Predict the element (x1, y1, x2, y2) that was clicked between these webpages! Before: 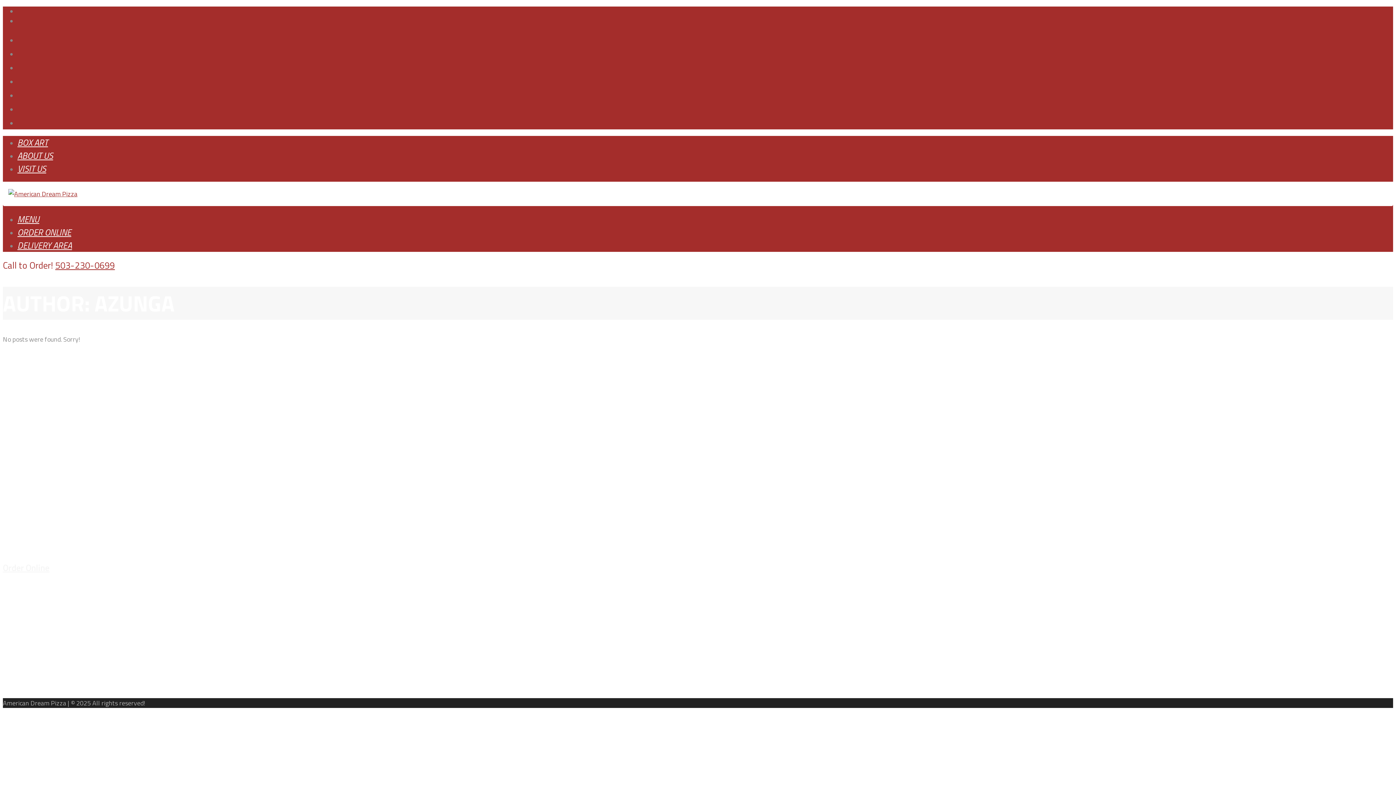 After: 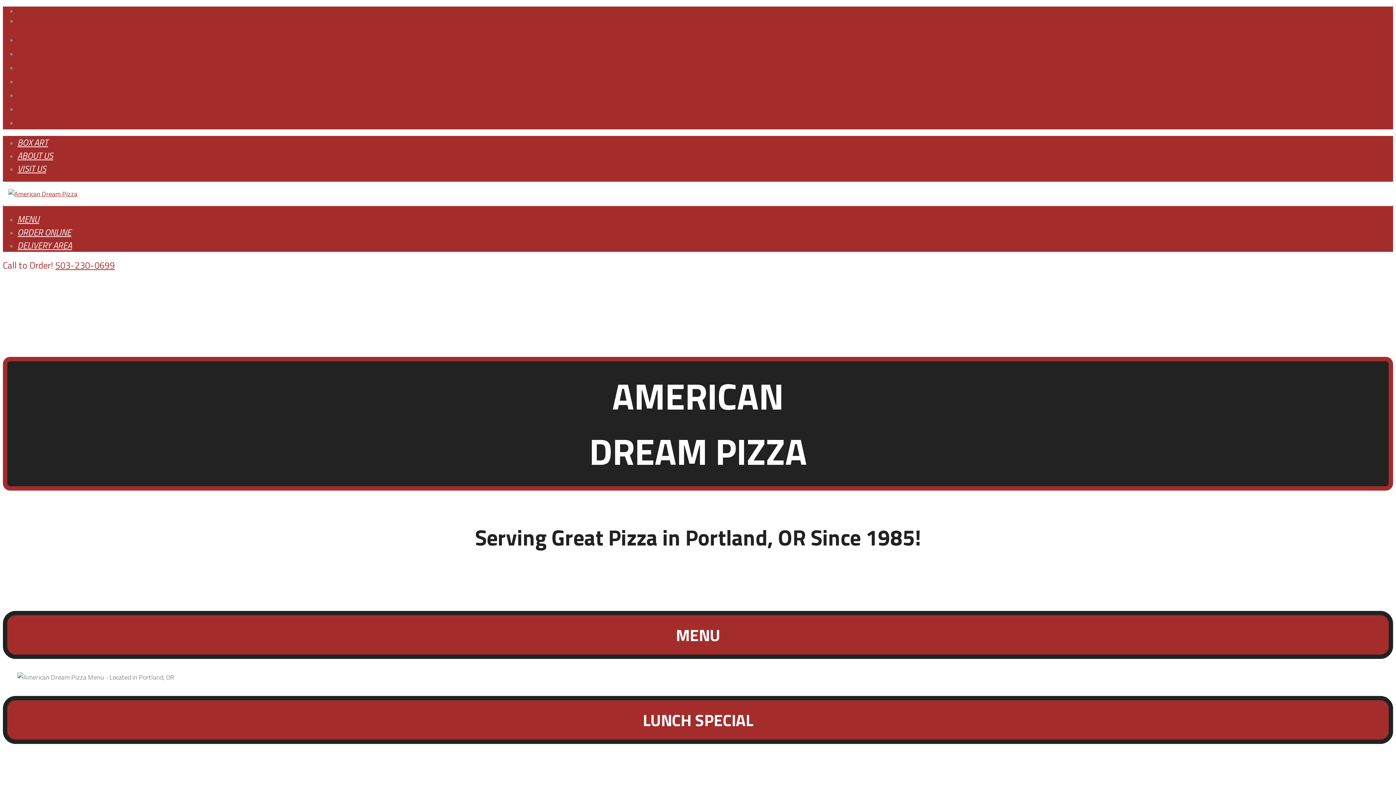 Action: bbox: (8, 189, 77, 198)